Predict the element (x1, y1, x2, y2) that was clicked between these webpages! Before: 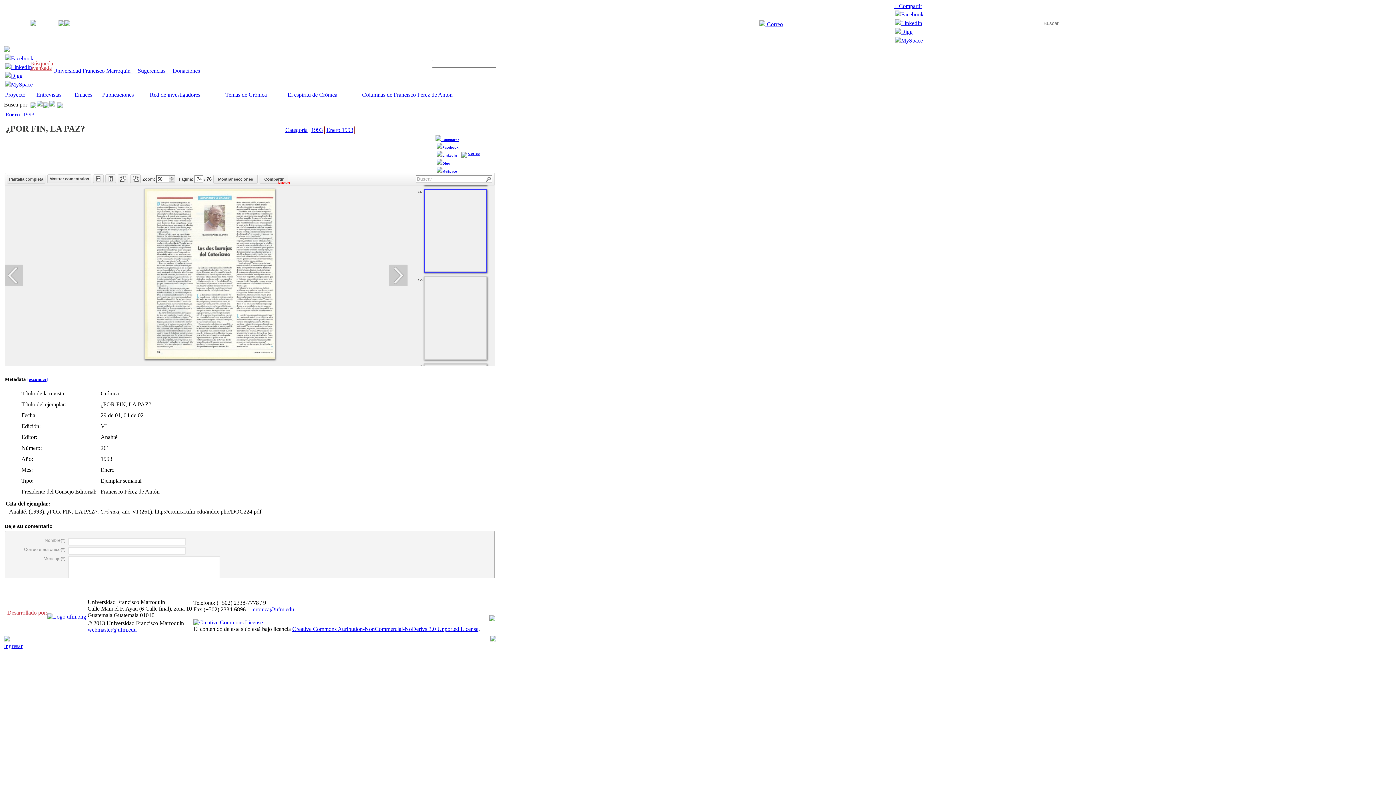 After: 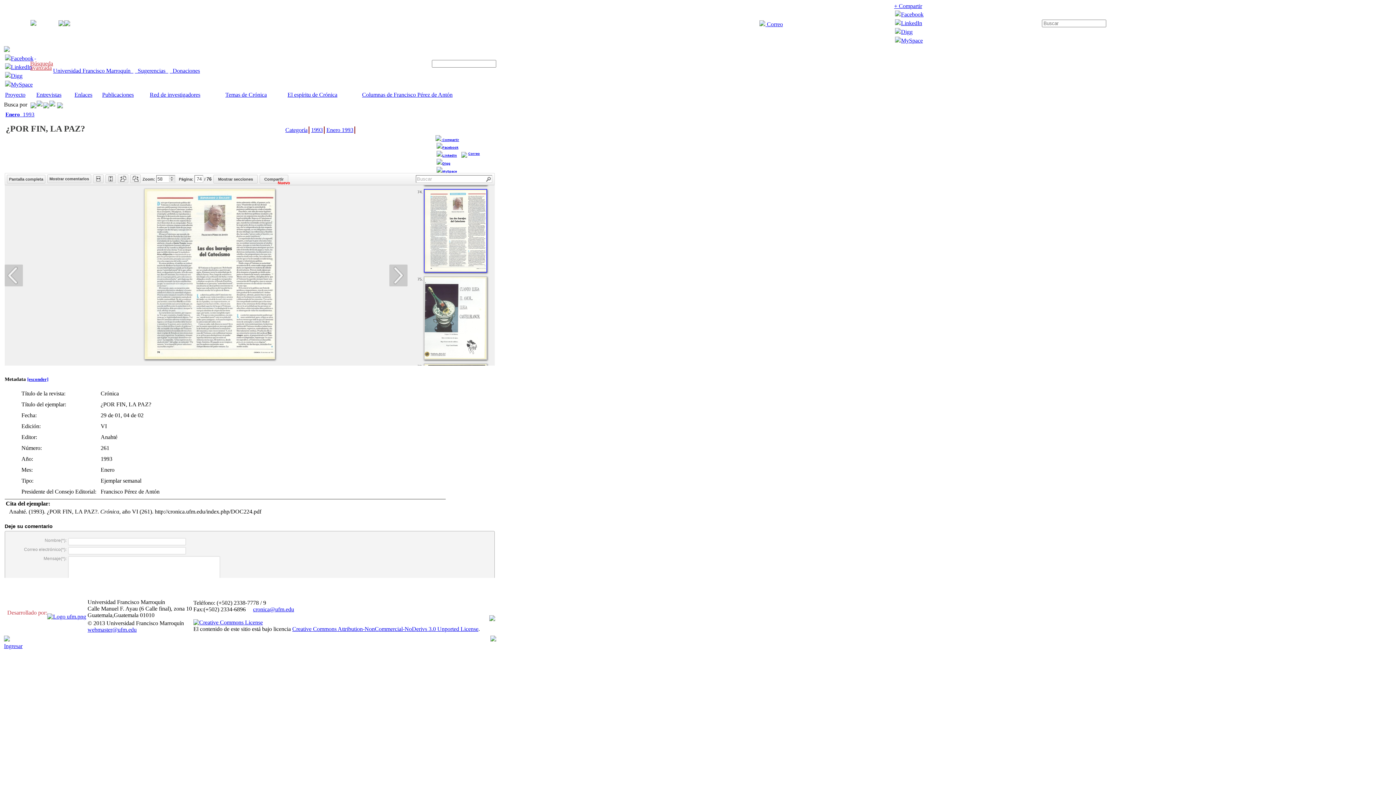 Action: label: cronica@ufm.edu bbox: (253, 606, 294, 612)